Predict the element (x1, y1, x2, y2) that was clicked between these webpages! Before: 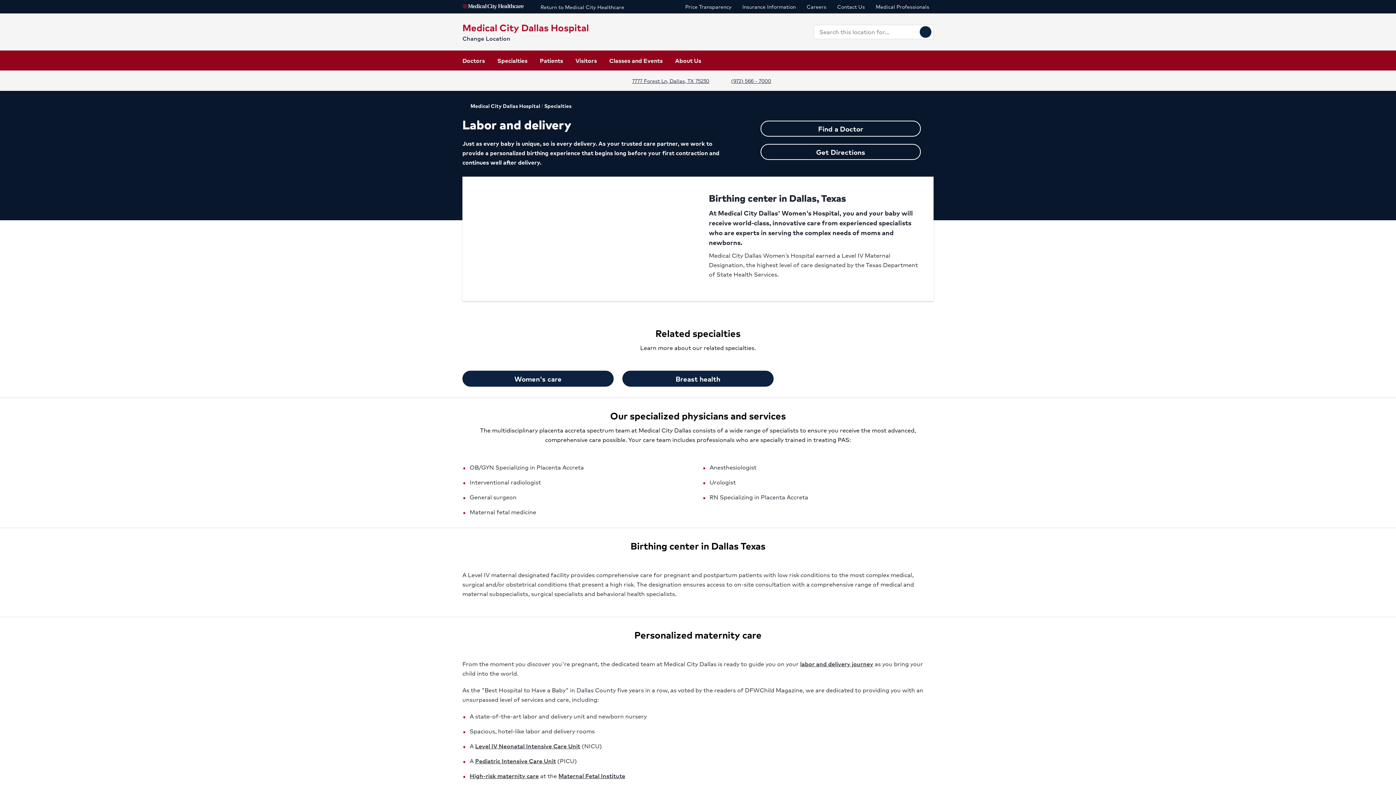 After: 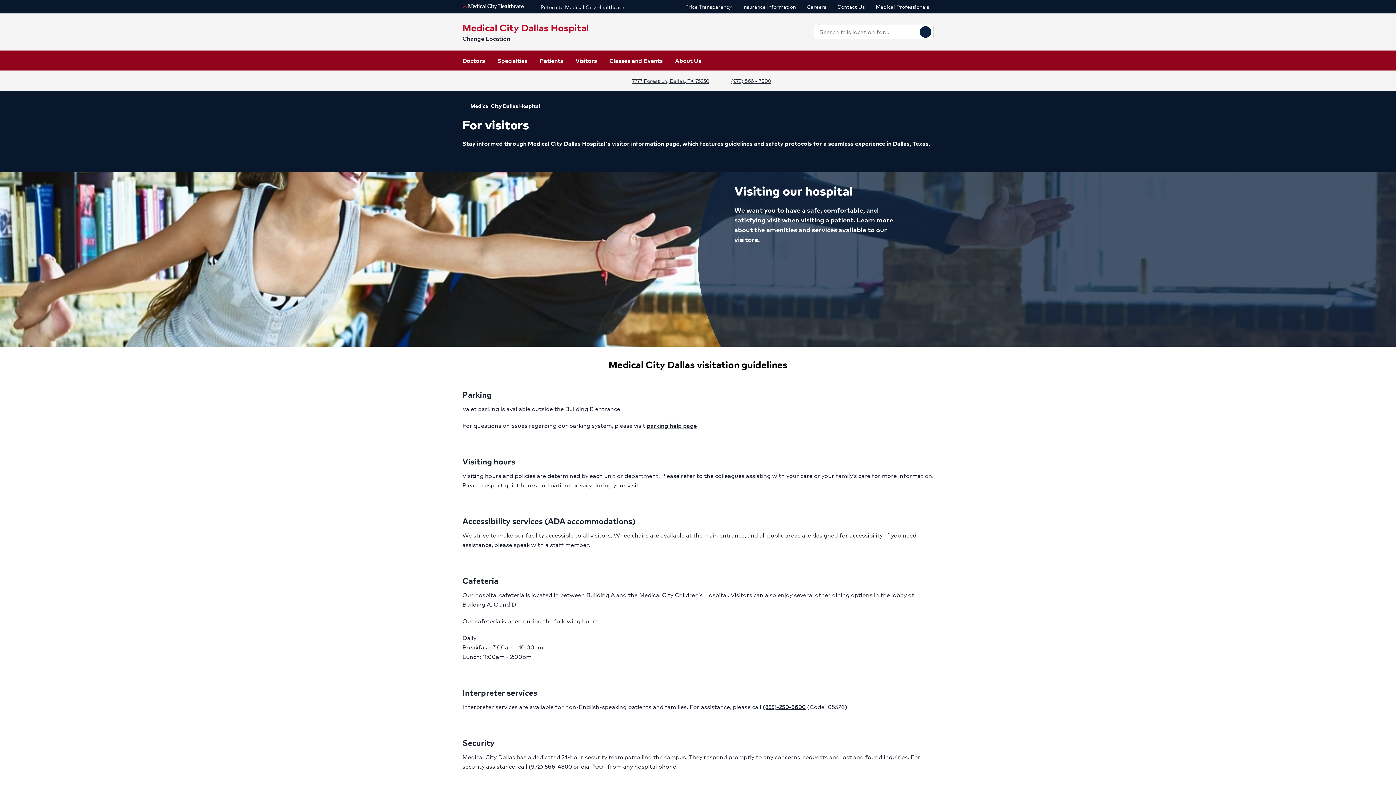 Action: bbox: (575, 50, 597, 70) label: Visitors